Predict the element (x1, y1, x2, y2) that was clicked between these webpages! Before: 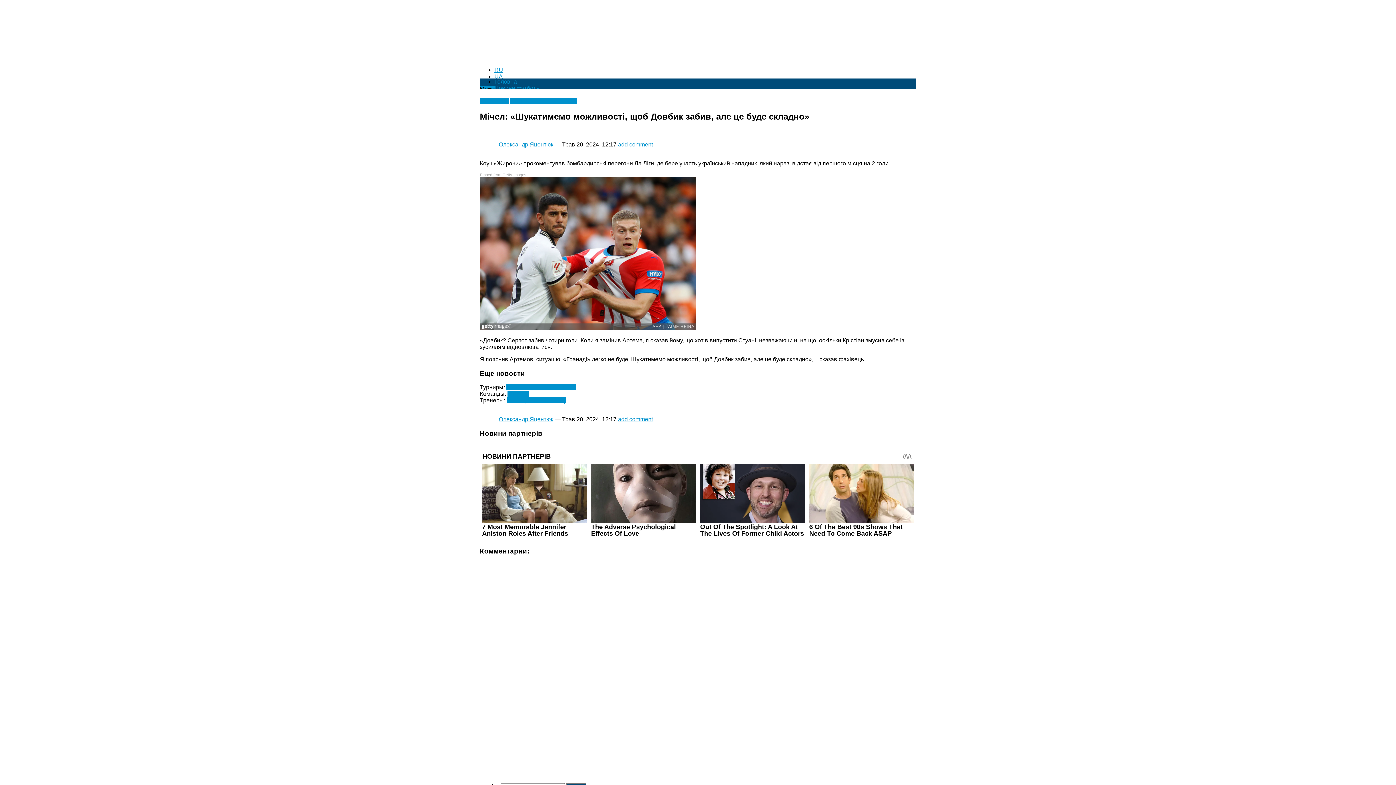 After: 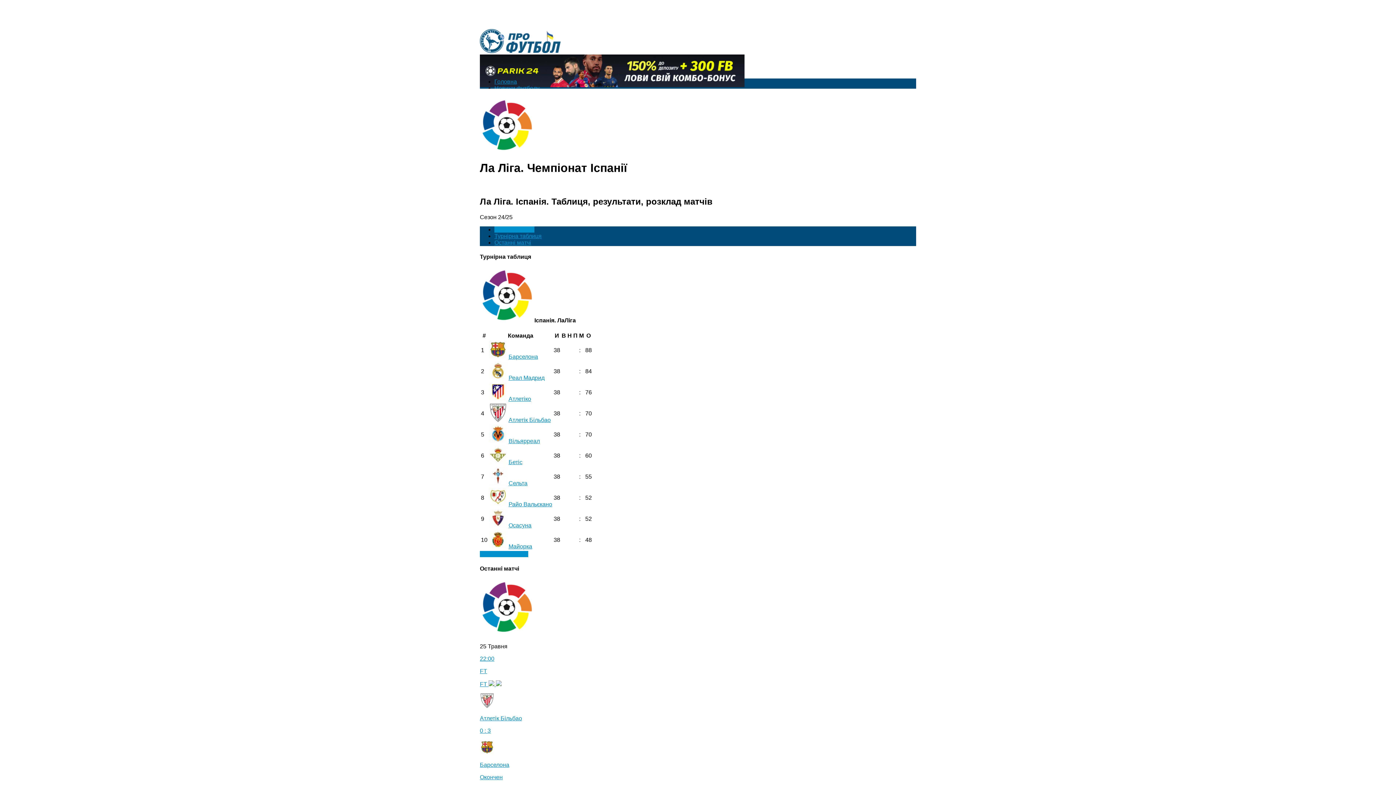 Action: label: Ла Ліга. Чемпіонат Іспанії bbox: (506, 384, 576, 390)